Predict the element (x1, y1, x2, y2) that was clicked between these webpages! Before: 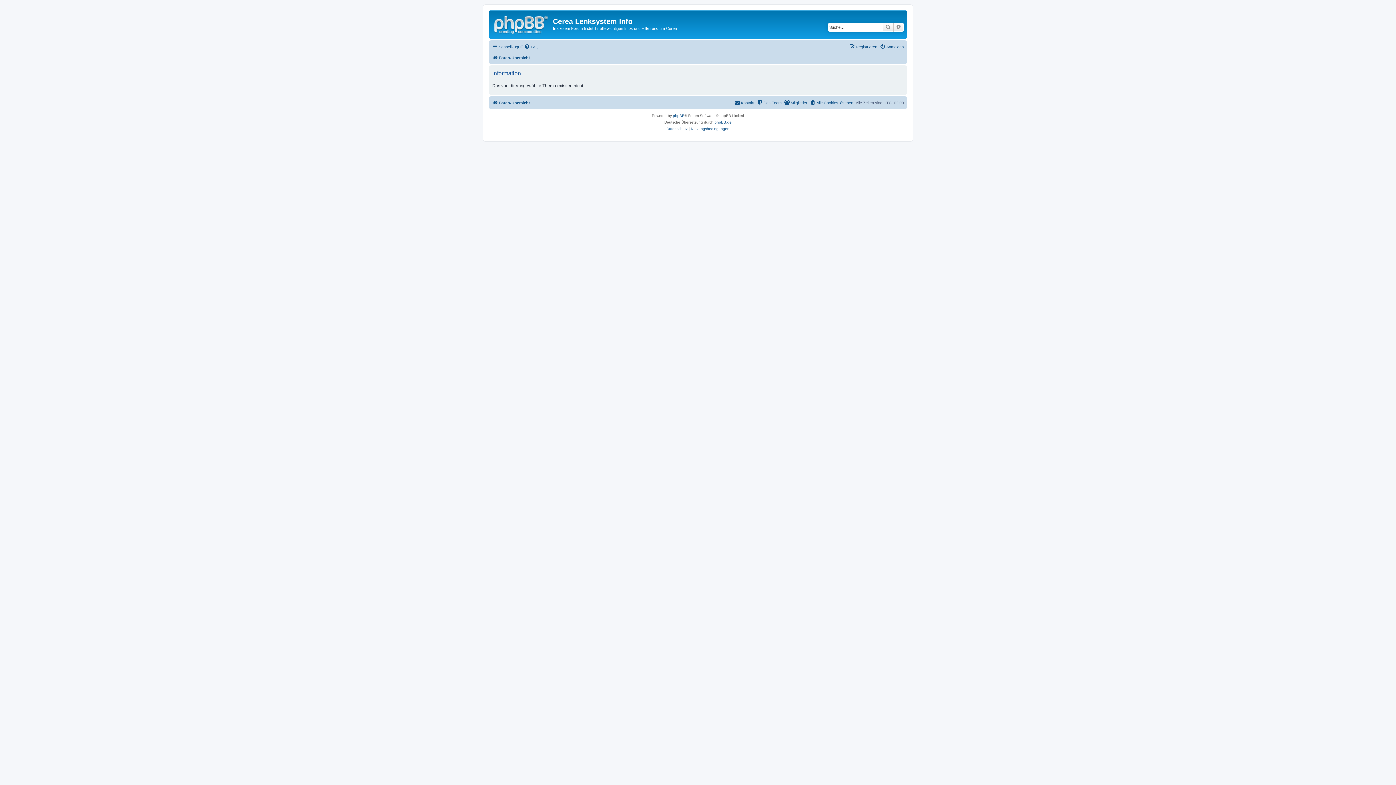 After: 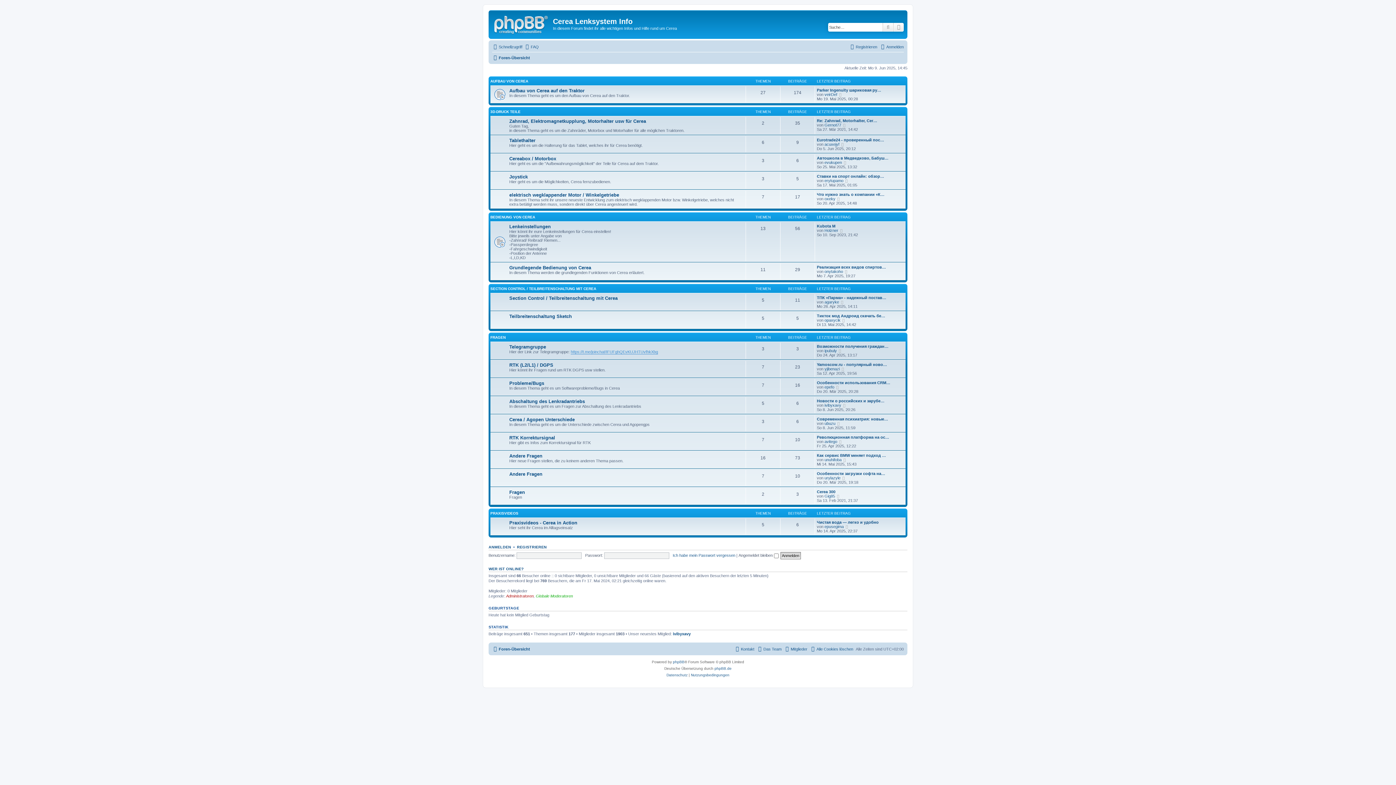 Action: bbox: (490, 12, 553, 35)